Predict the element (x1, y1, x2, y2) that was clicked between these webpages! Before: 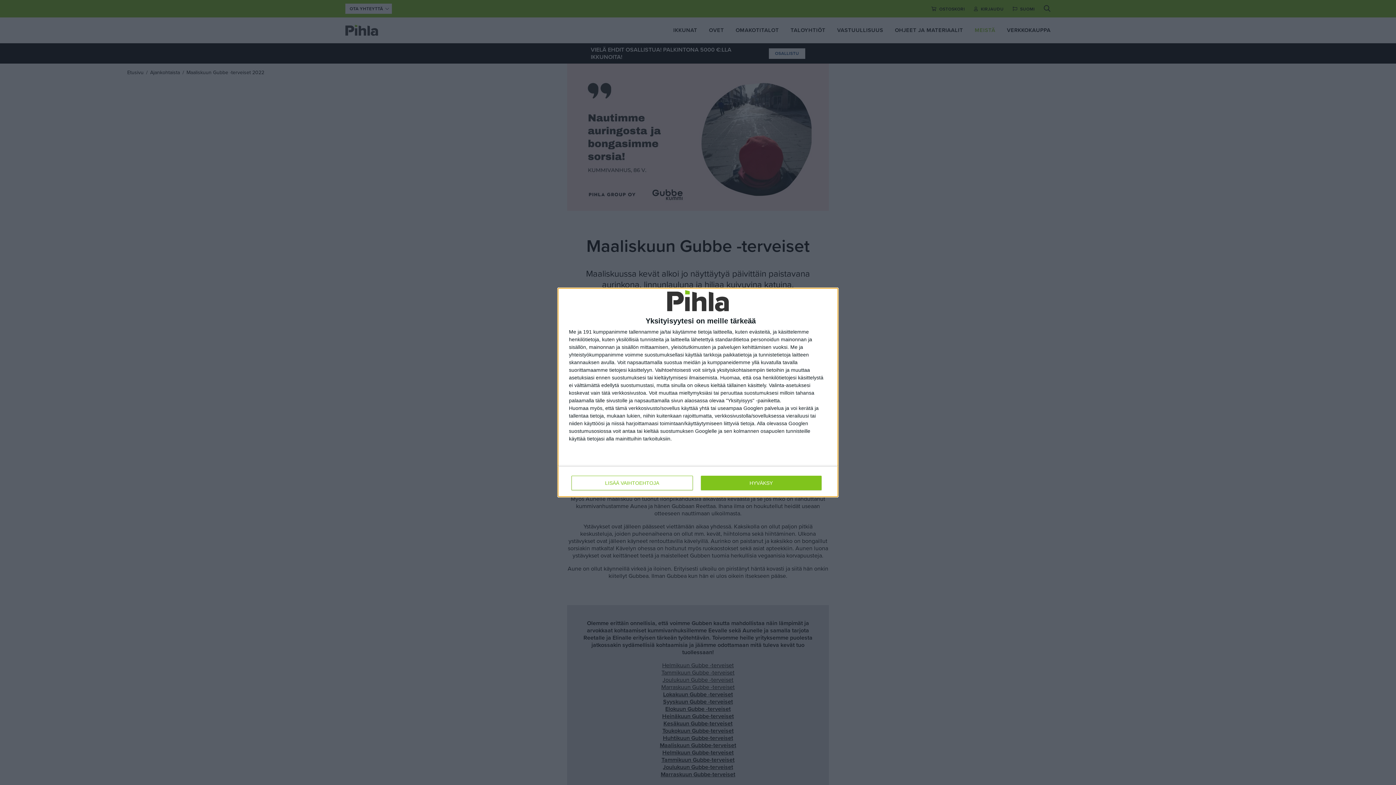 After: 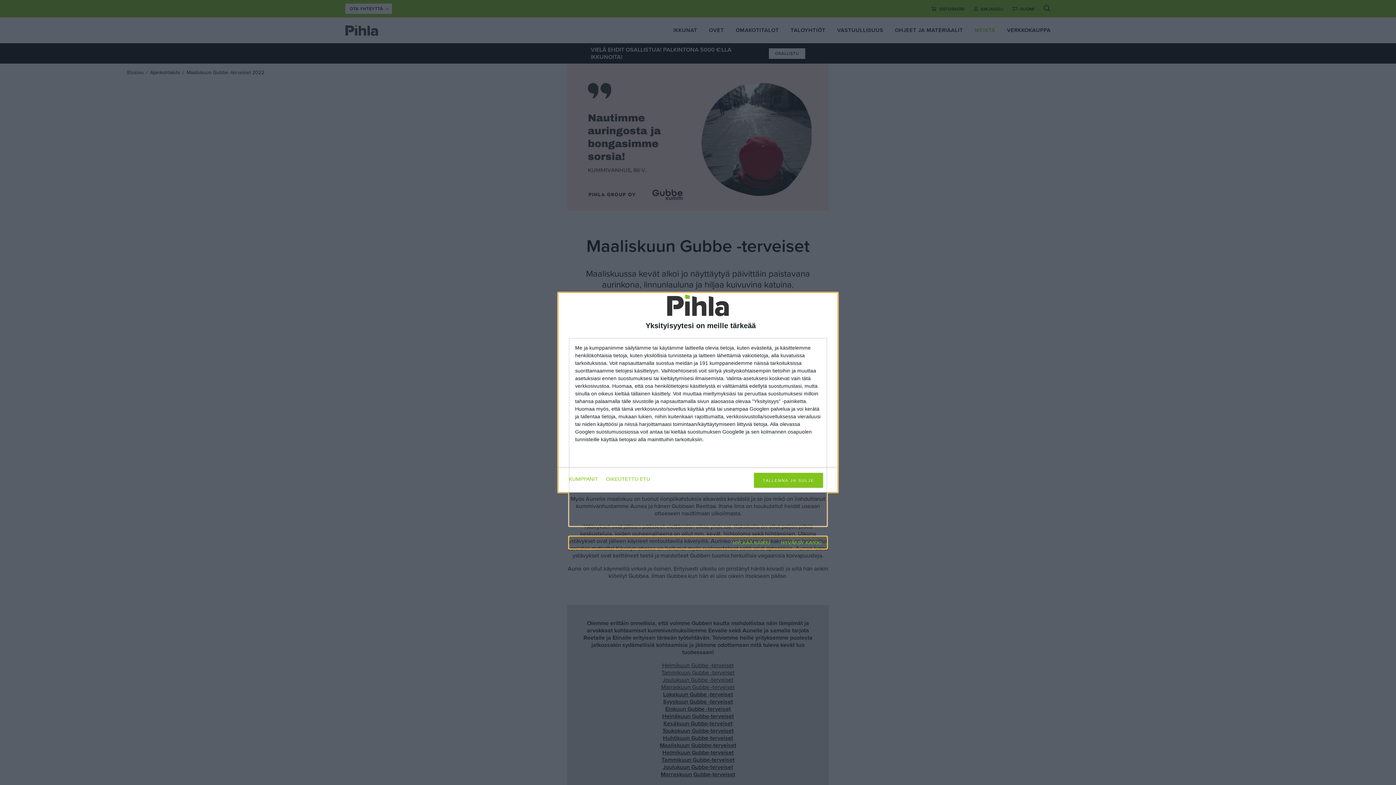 Action: label: LISÄÄ VAIHTOEHTOJA bbox: (571, 476, 692, 490)